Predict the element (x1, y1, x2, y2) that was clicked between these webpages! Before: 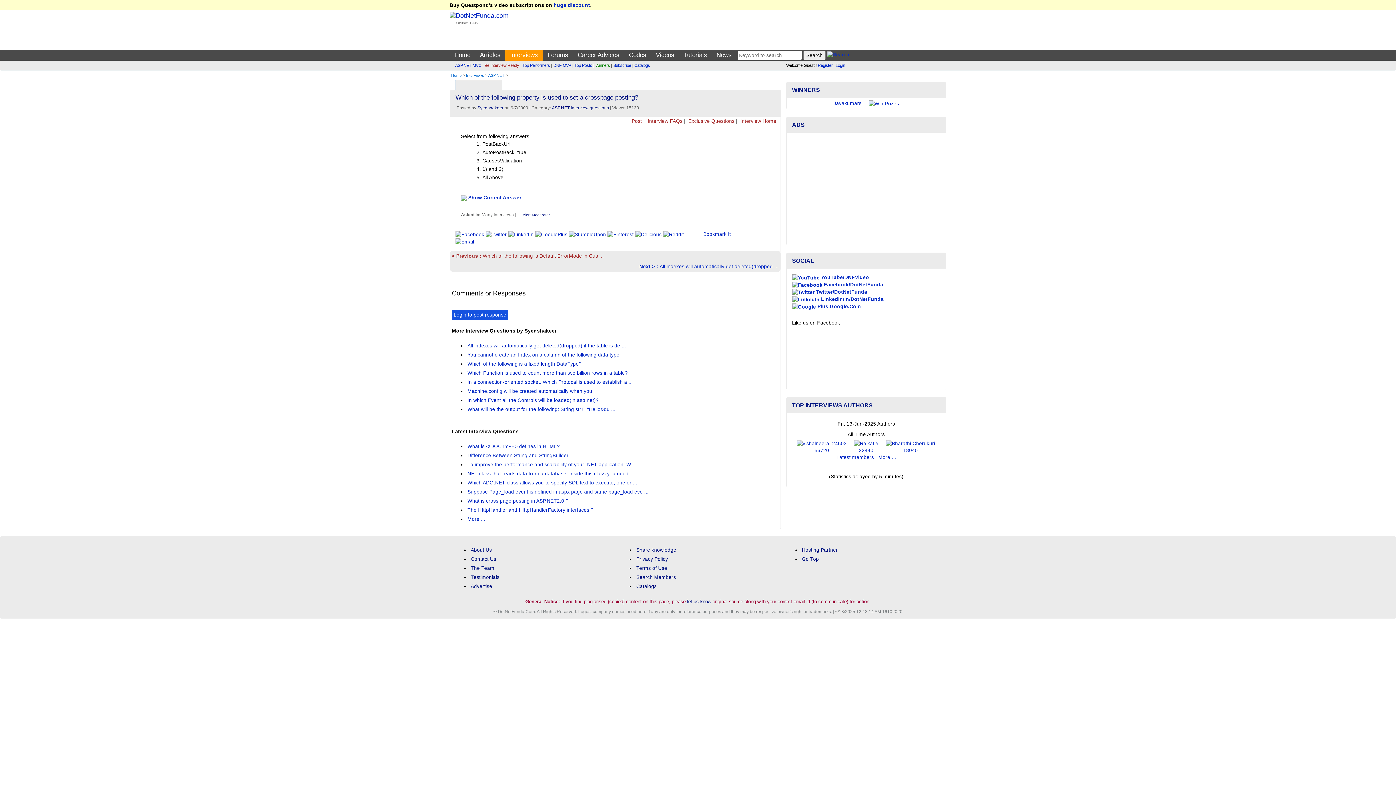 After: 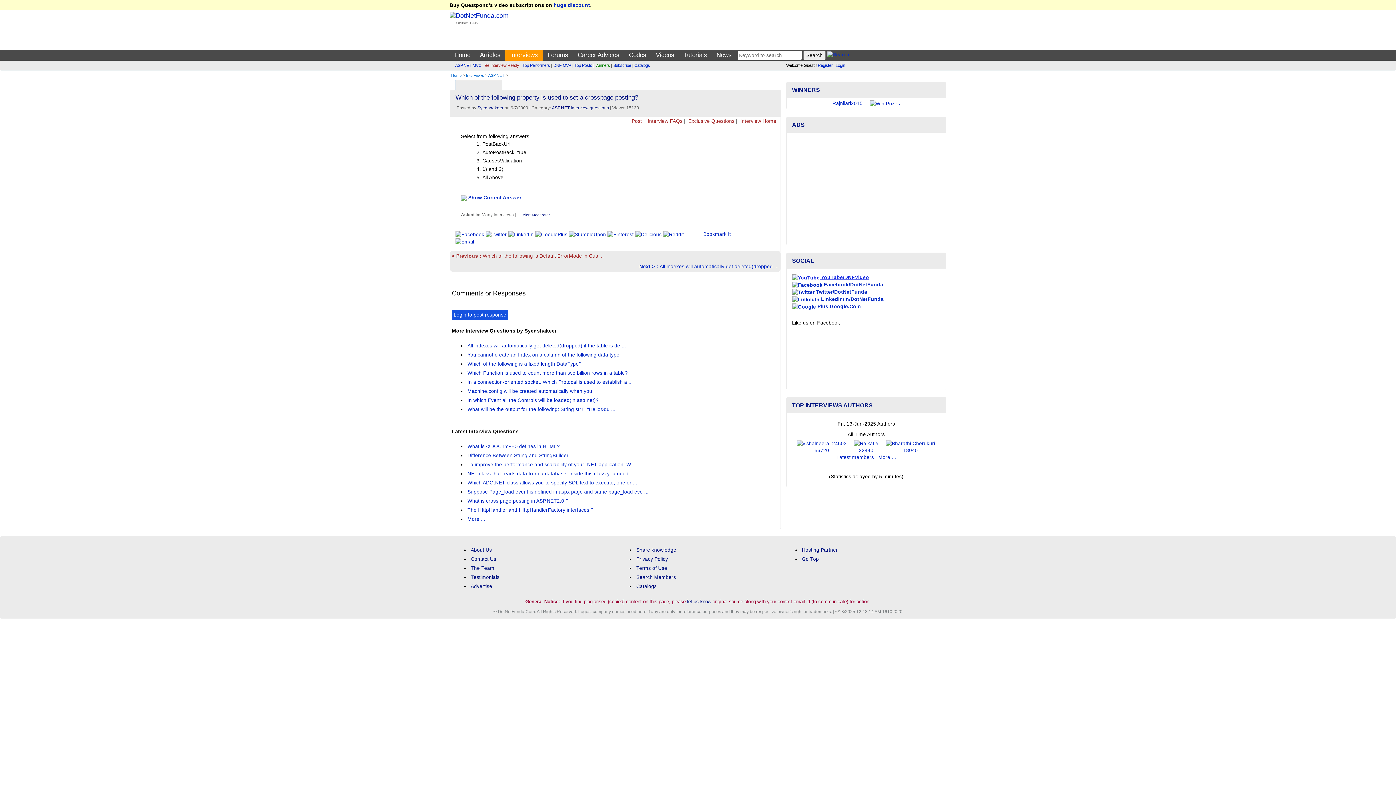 Action: bbox: (792, 274, 869, 280) label:  YouTube/DNFVideo